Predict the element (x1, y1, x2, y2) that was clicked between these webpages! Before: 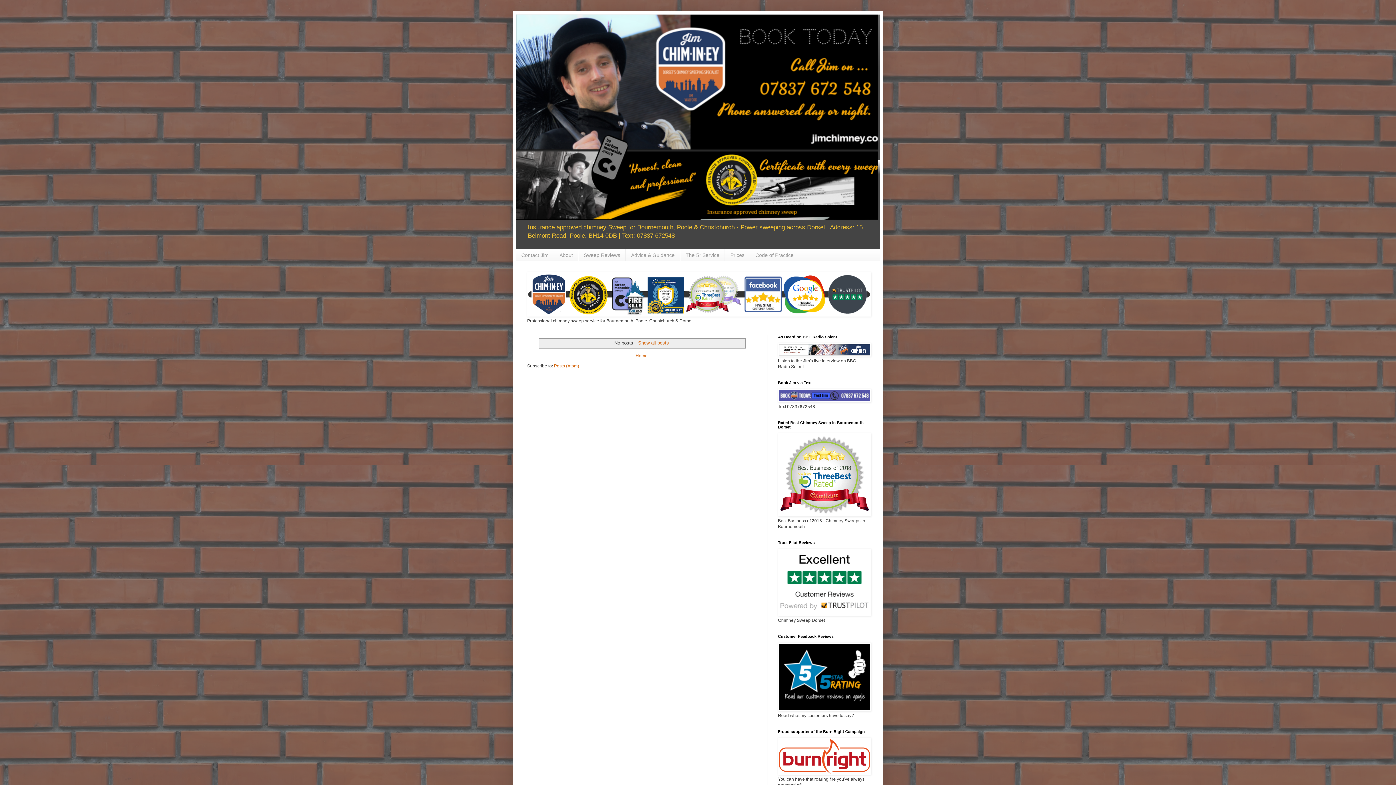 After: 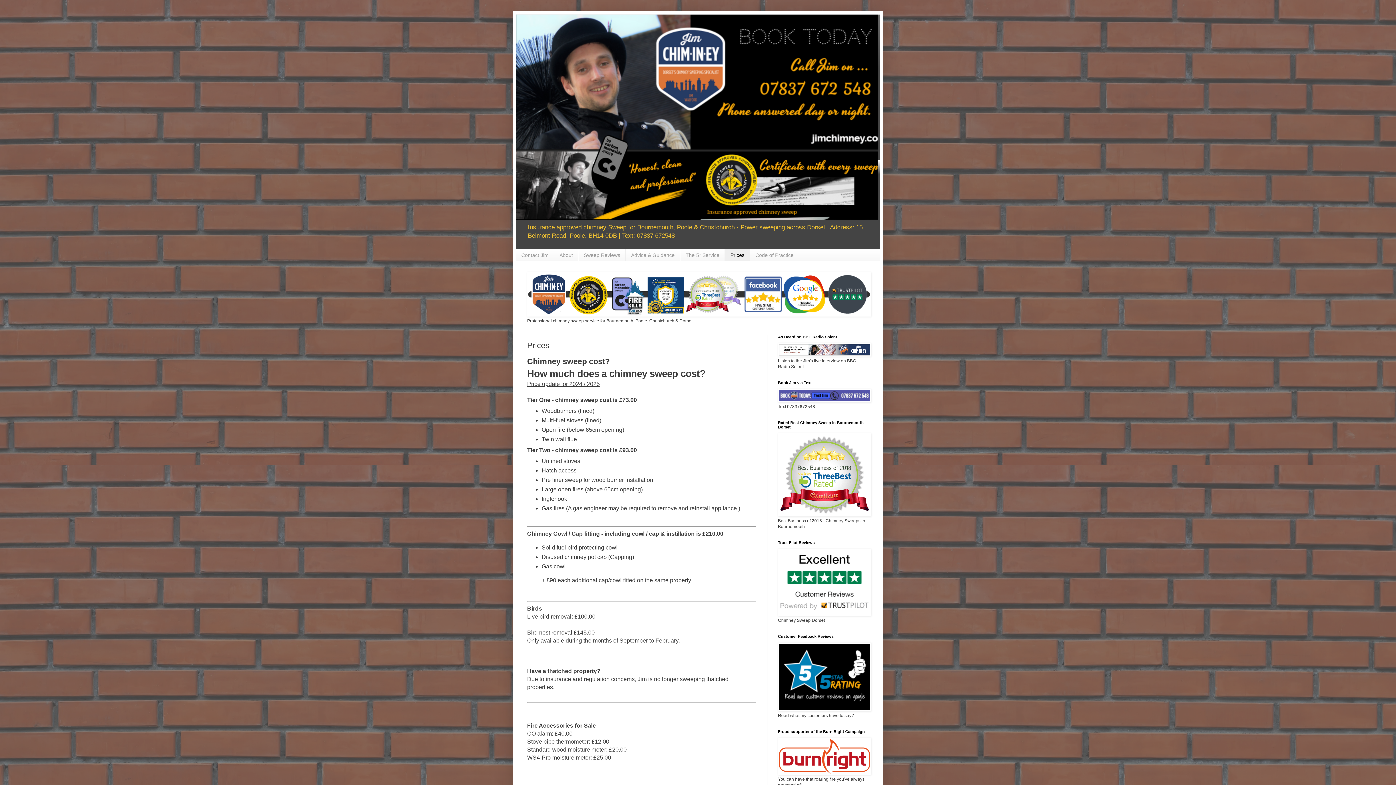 Action: label: Prices bbox: (725, 249, 750, 261)